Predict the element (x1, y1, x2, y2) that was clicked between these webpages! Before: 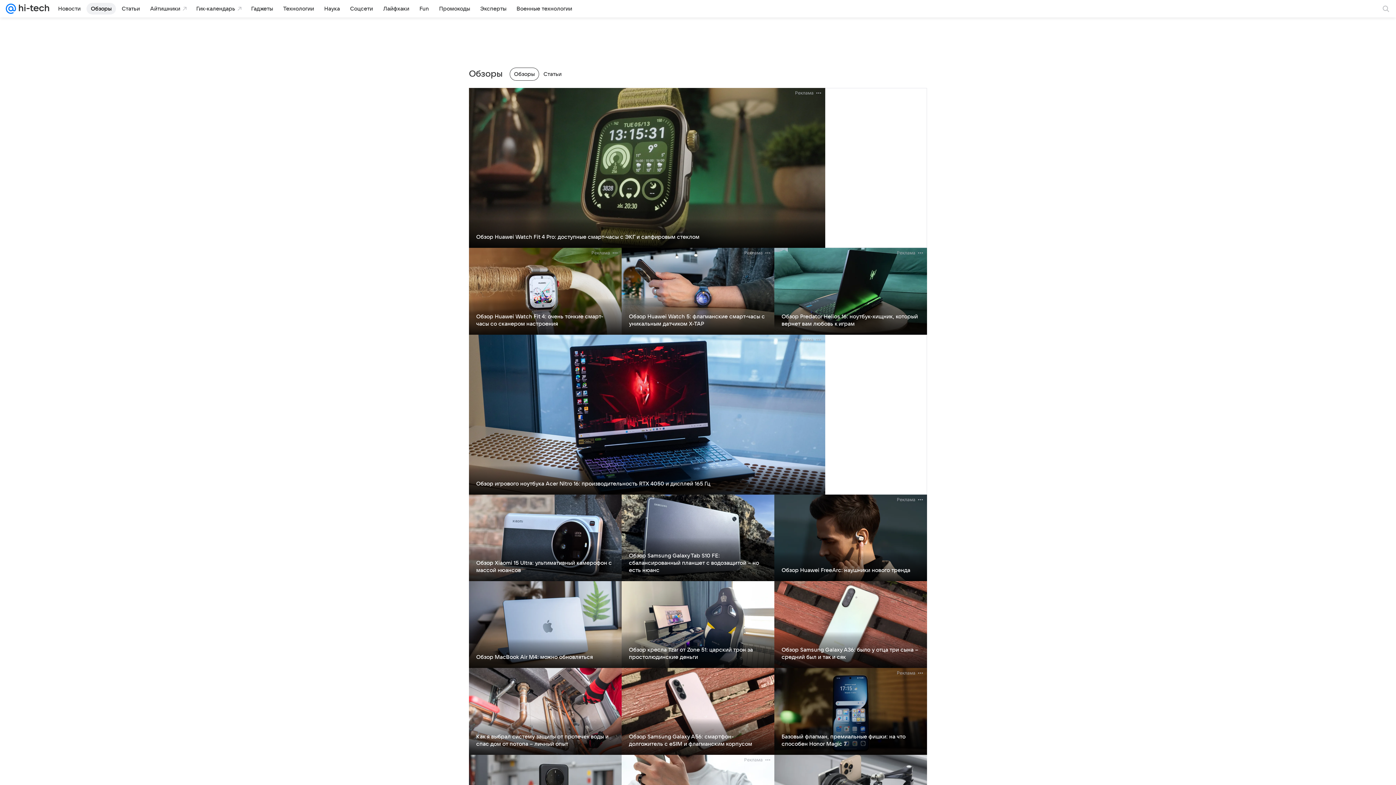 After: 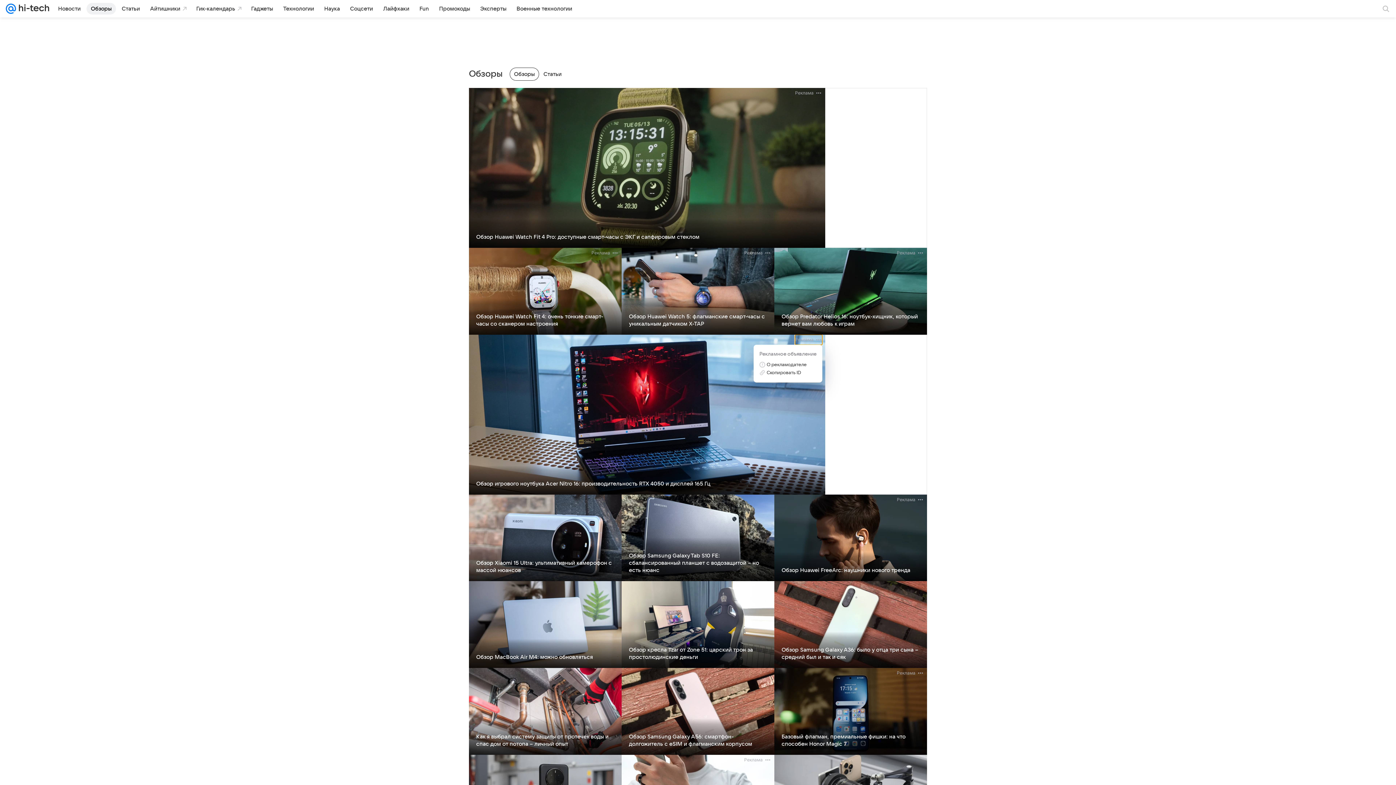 Action: bbox: (795, 334, 822, 344) label: Реклама